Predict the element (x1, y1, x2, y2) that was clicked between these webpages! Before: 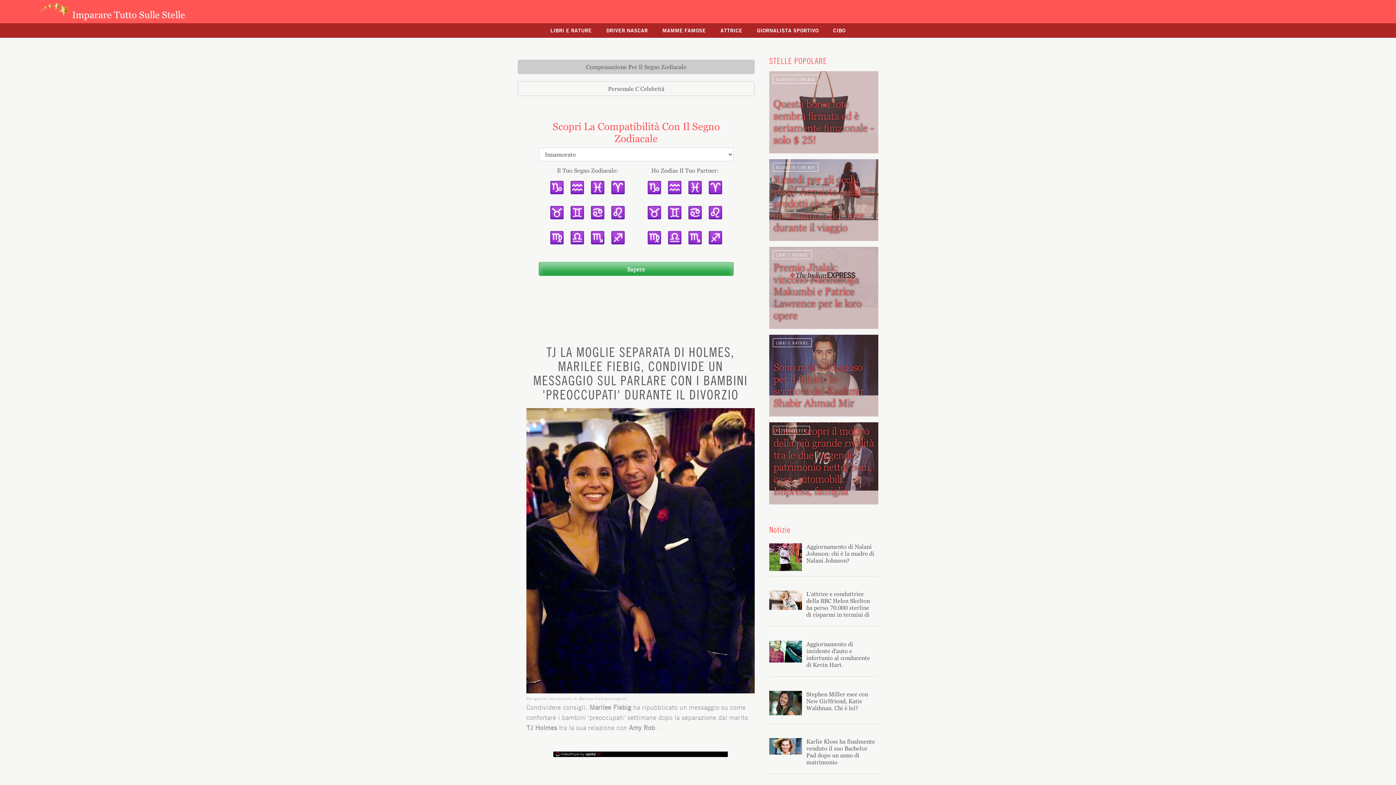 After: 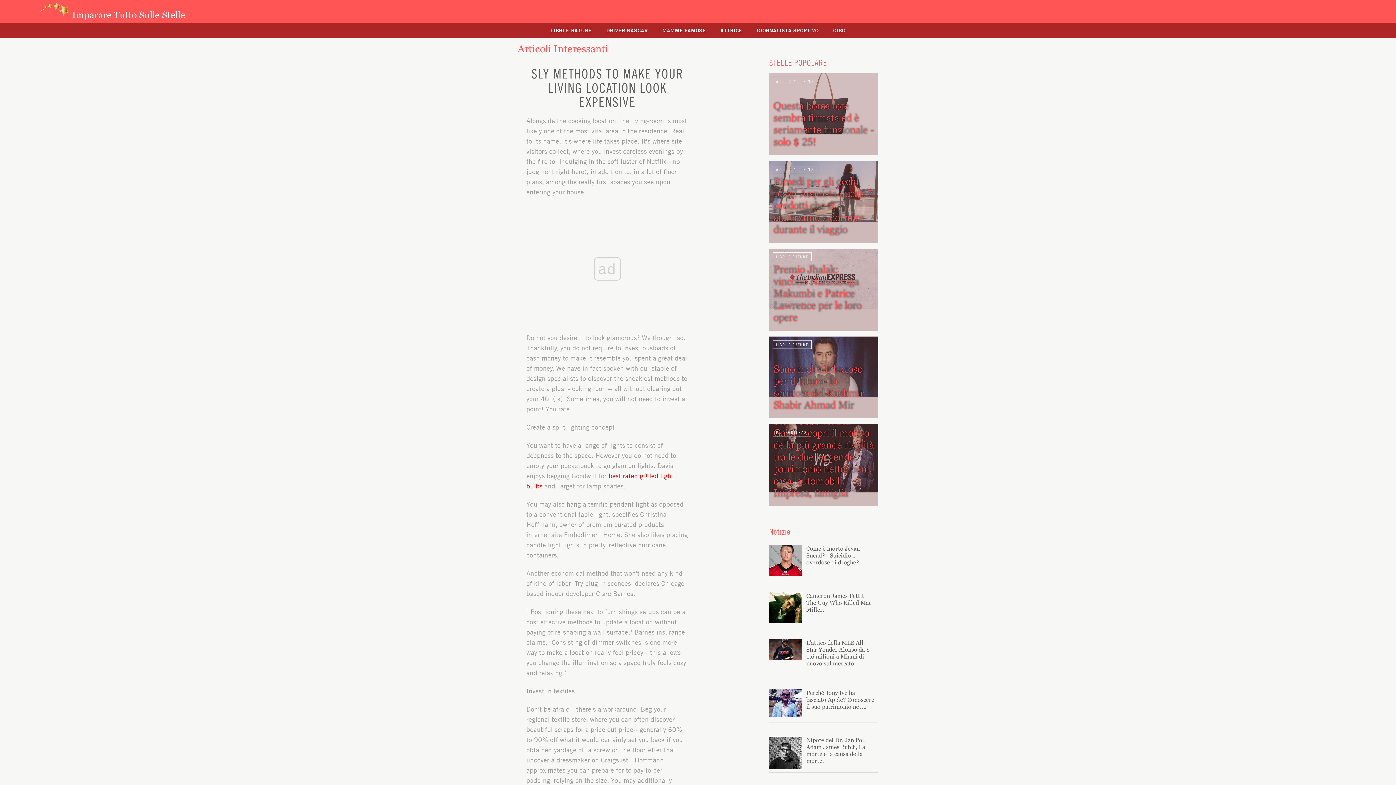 Action: label: Imparare Tutto Sulle Stelle bbox: (72, 9, 185, 20)